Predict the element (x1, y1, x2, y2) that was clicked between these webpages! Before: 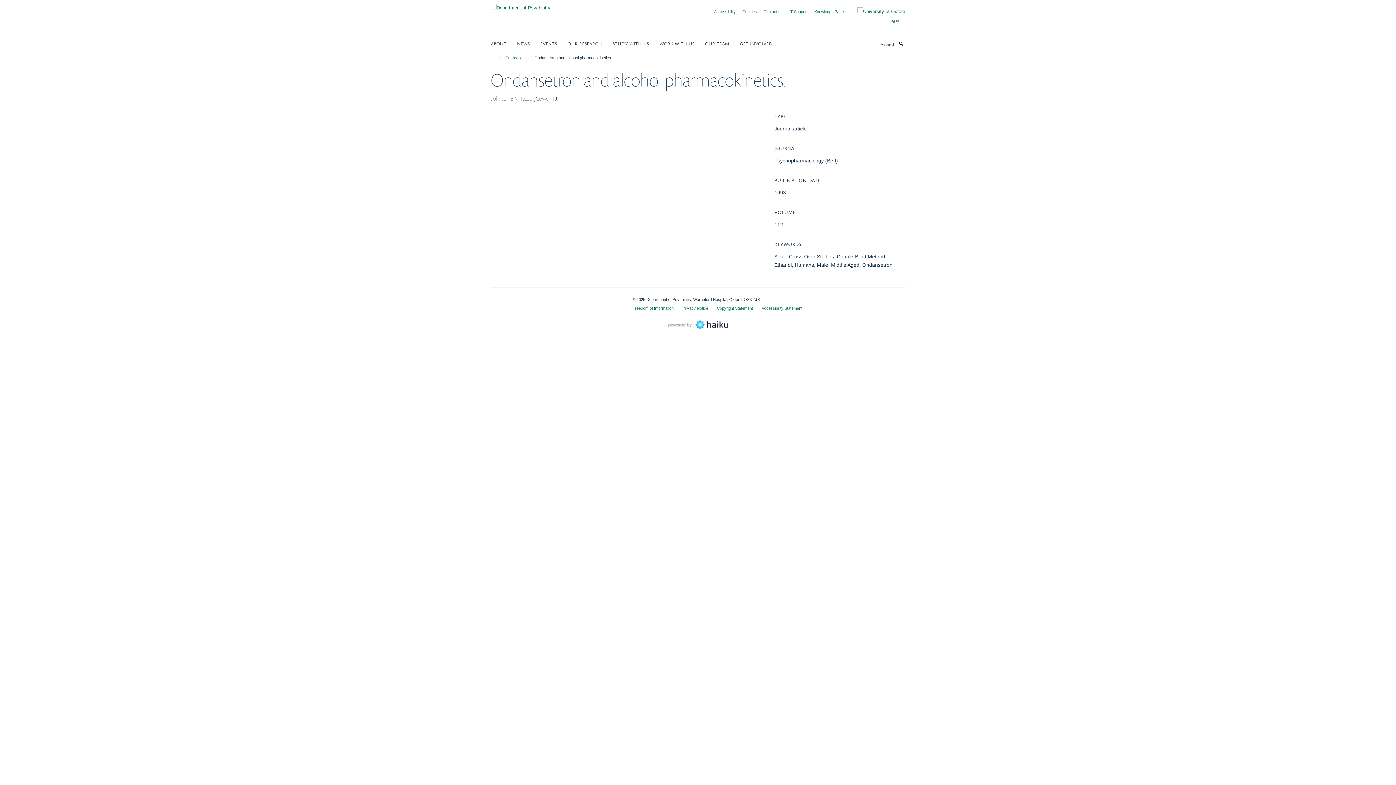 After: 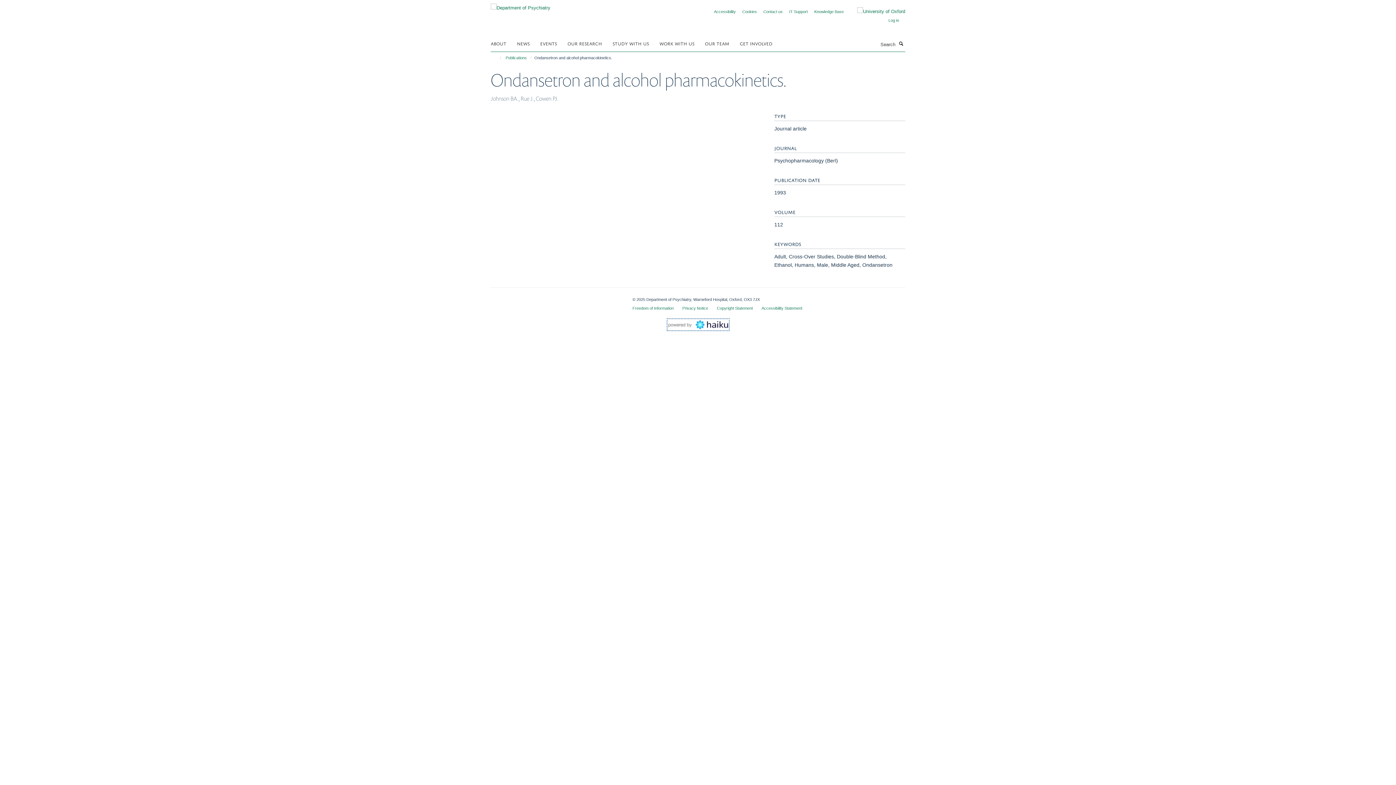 Action: bbox: (668, 321, 728, 327)